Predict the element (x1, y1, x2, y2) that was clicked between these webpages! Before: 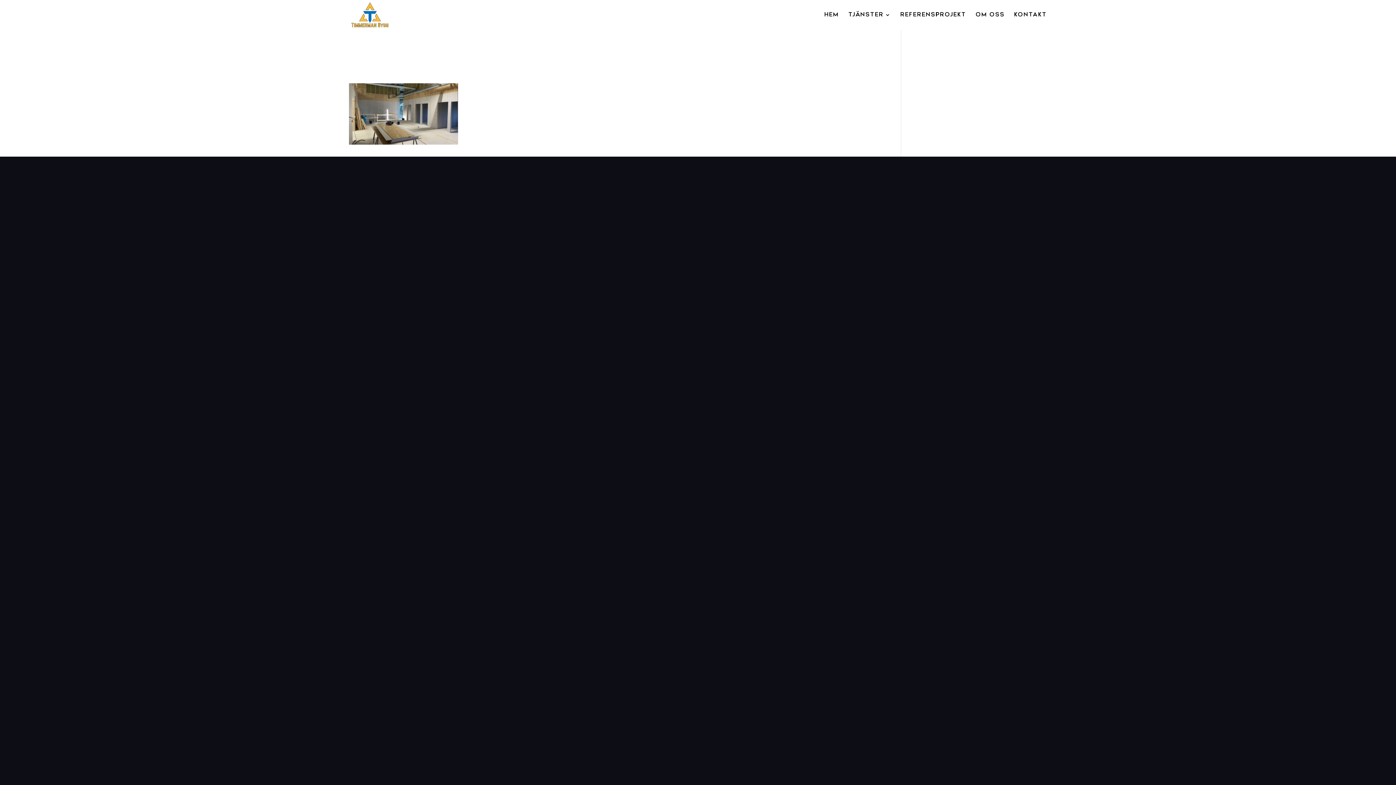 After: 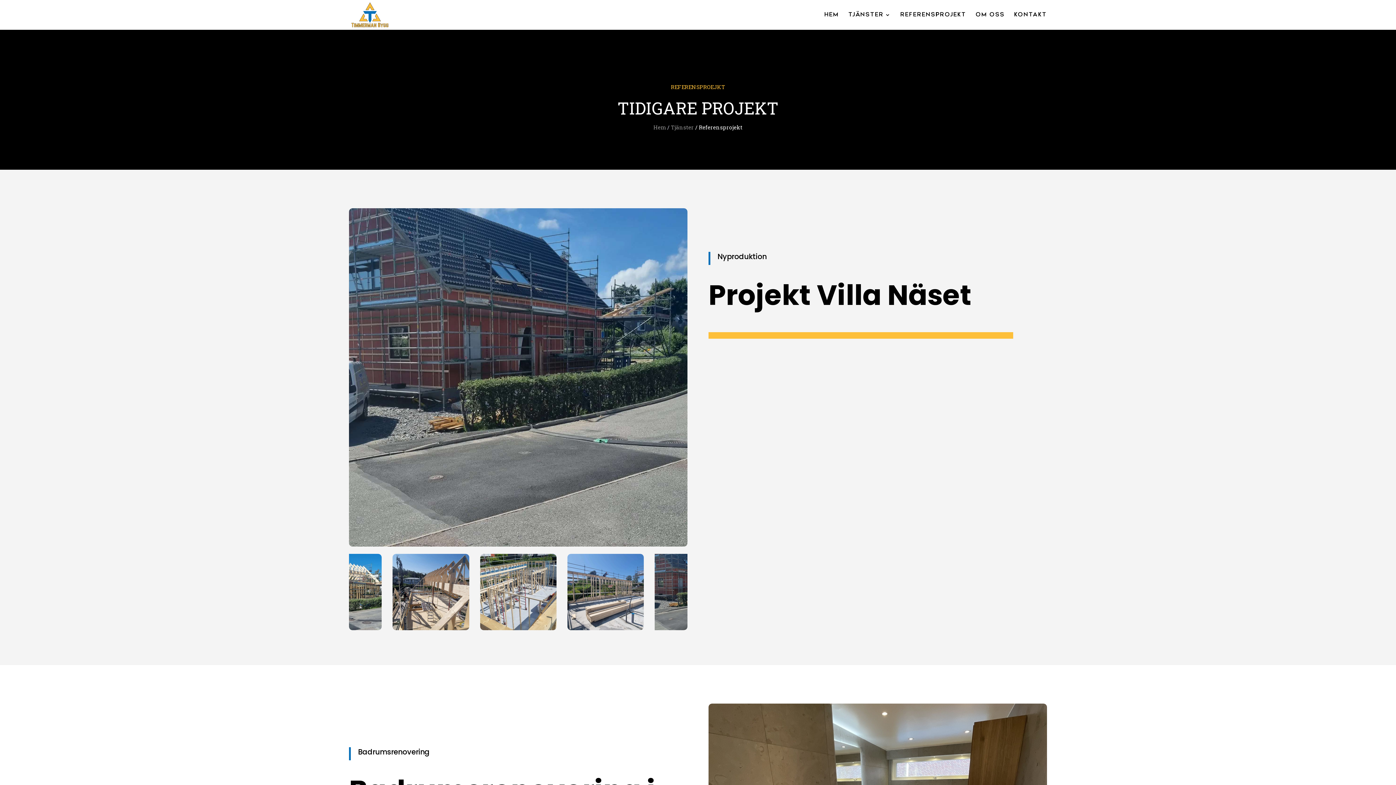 Action: label: REFERENSPROJEKT bbox: (900, 12, 966, 29)